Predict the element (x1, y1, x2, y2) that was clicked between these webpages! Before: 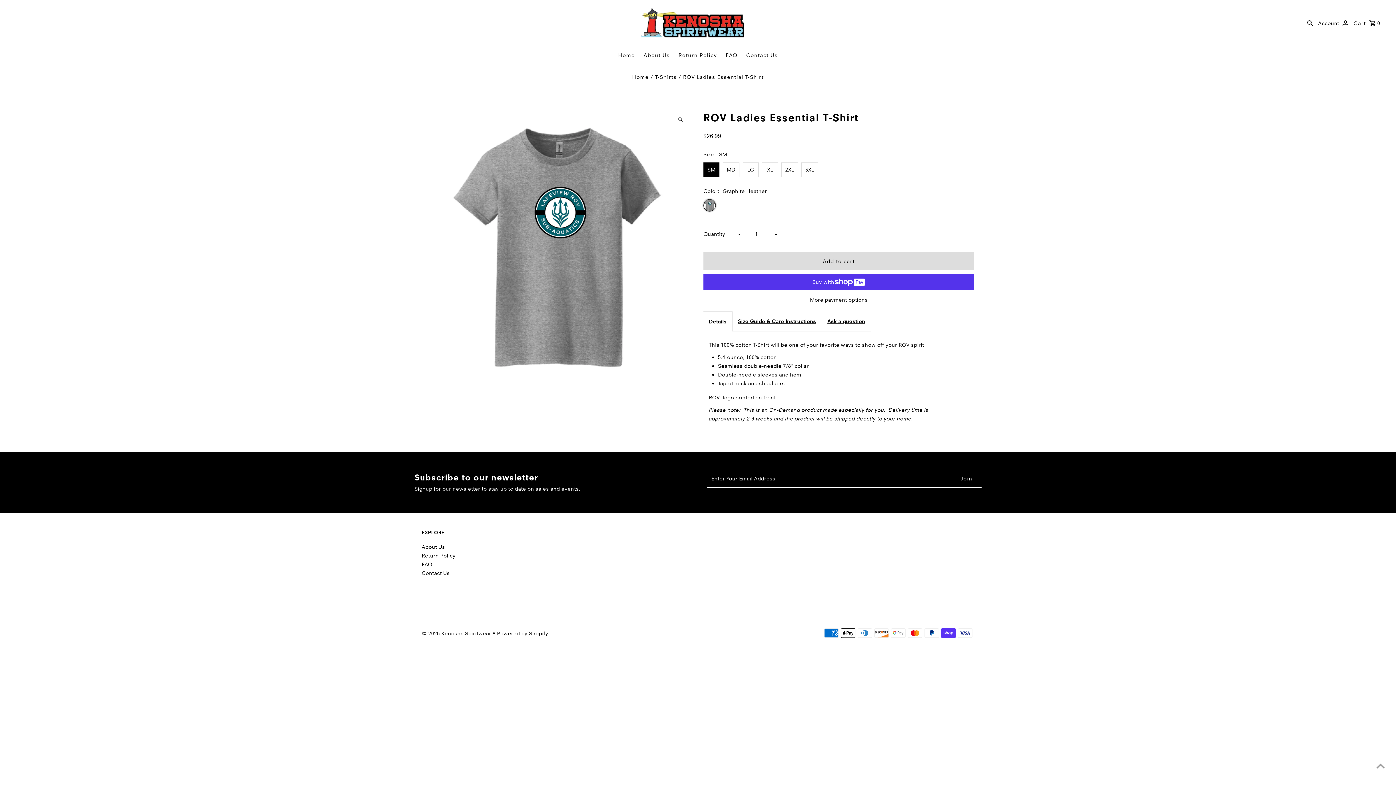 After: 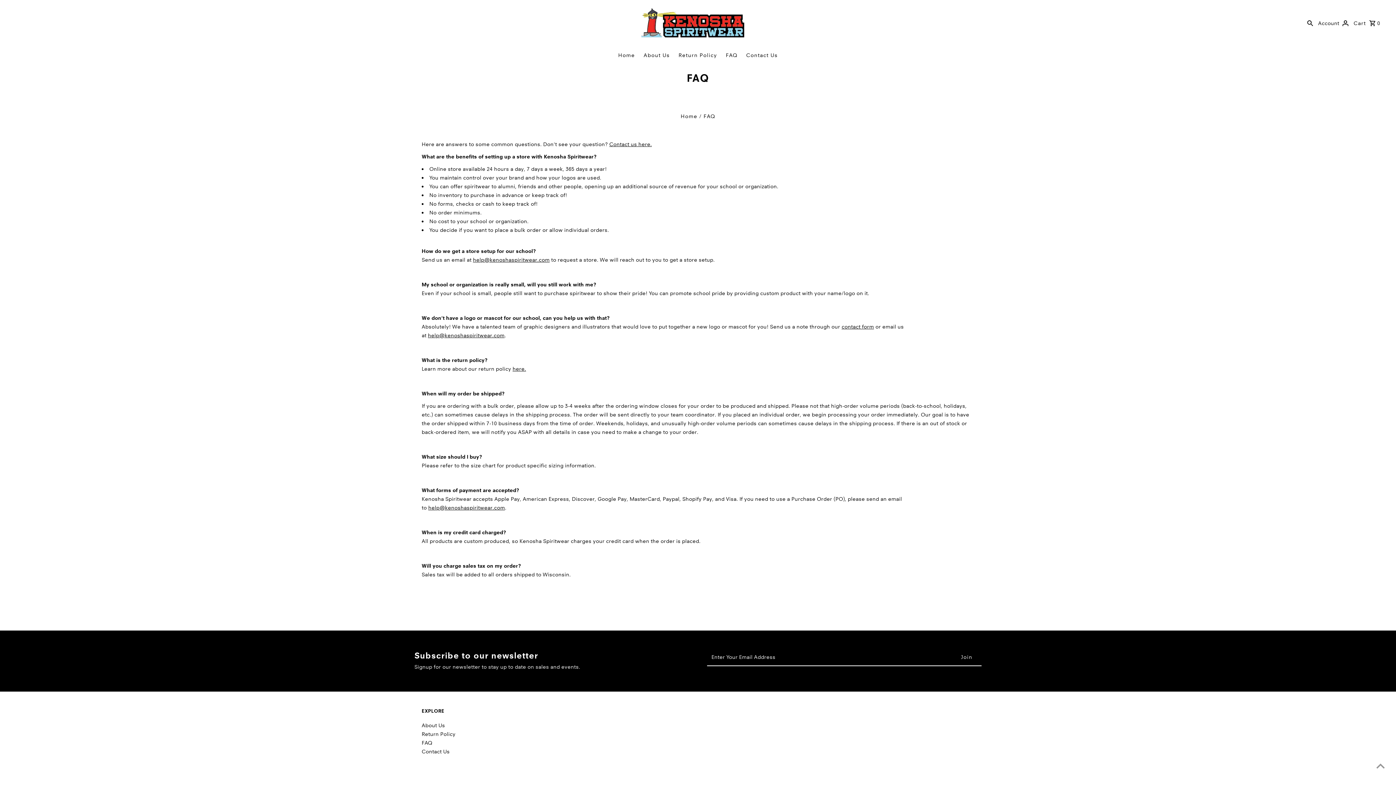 Action: label: FAQ bbox: (421, 561, 432, 568)